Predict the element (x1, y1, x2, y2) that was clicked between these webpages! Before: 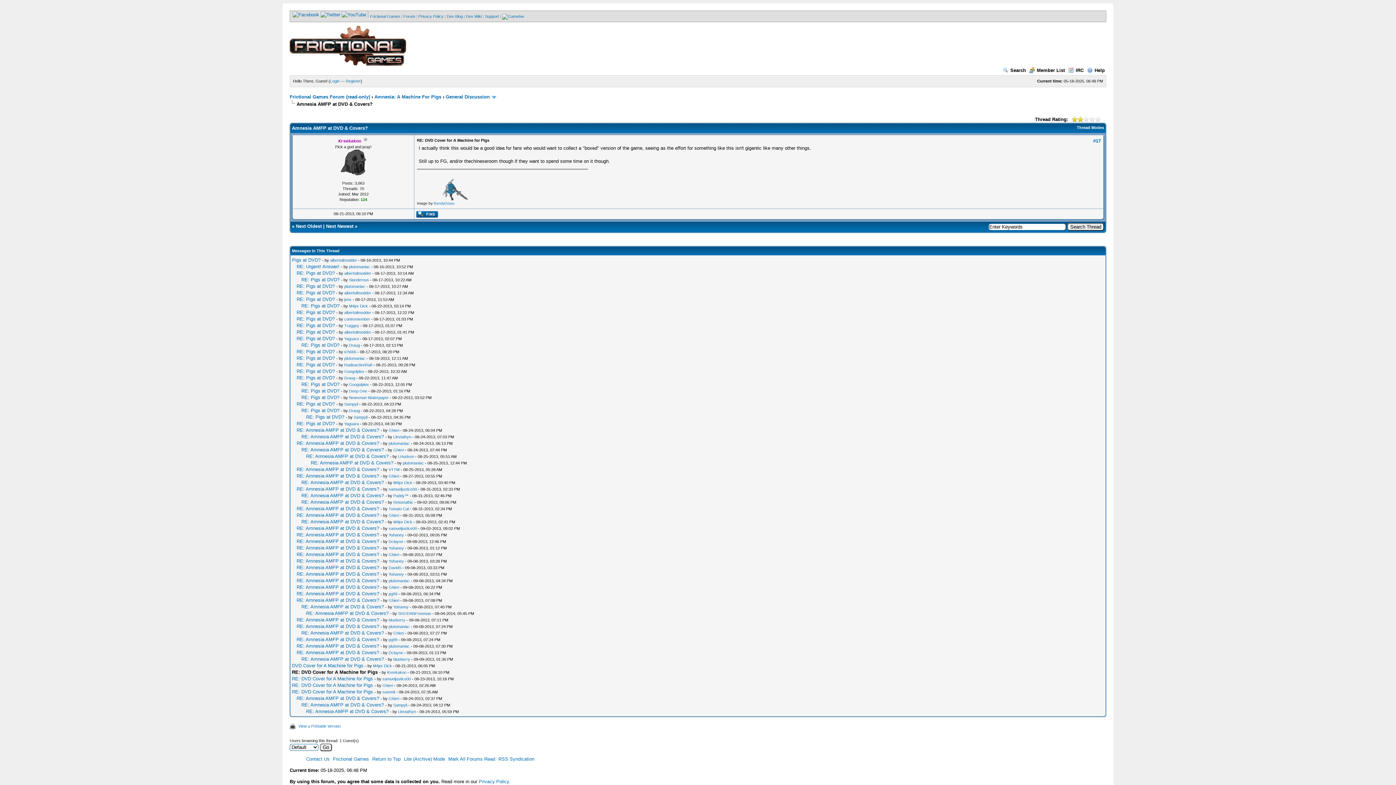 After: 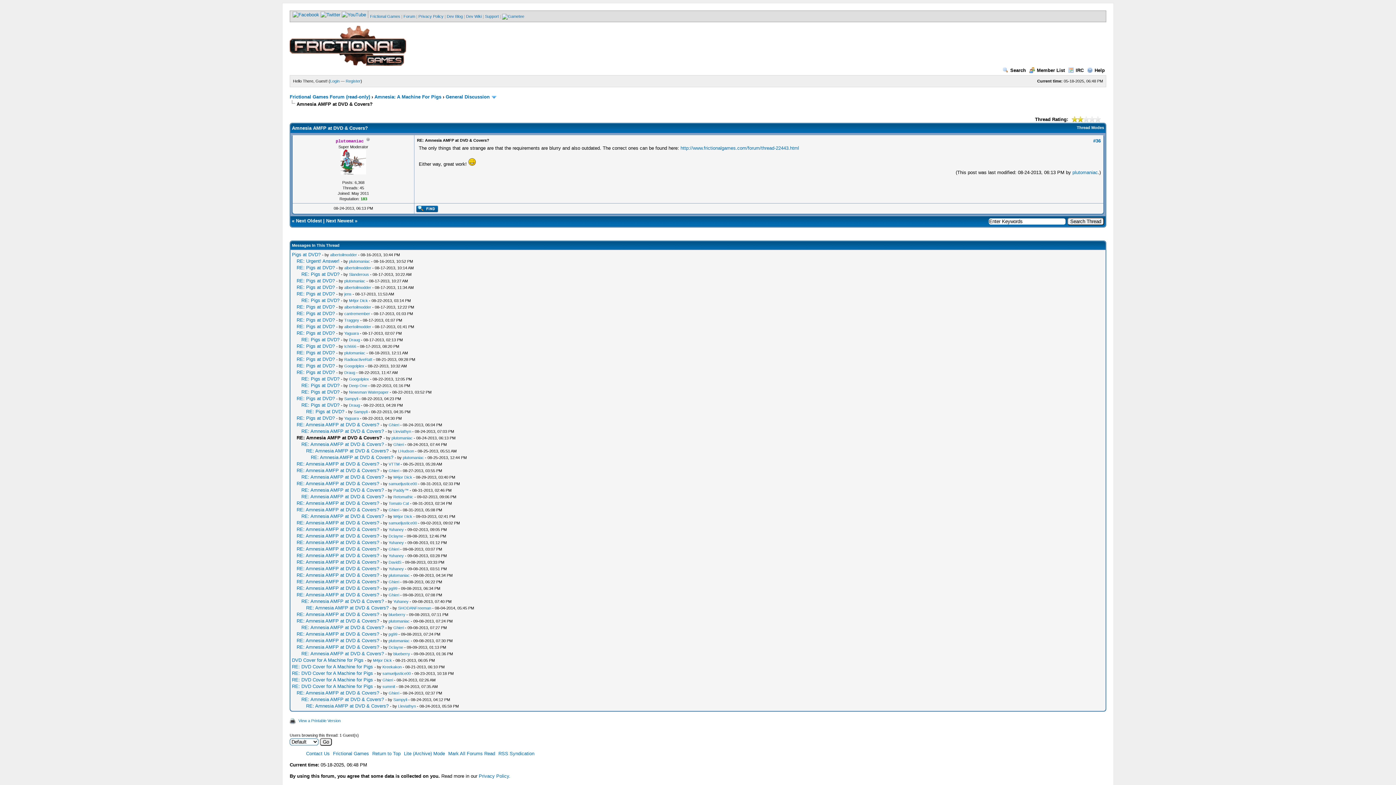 Action: label: RE: Amnesia AMFP at DVD & Covers? bbox: (296, 440, 379, 446)